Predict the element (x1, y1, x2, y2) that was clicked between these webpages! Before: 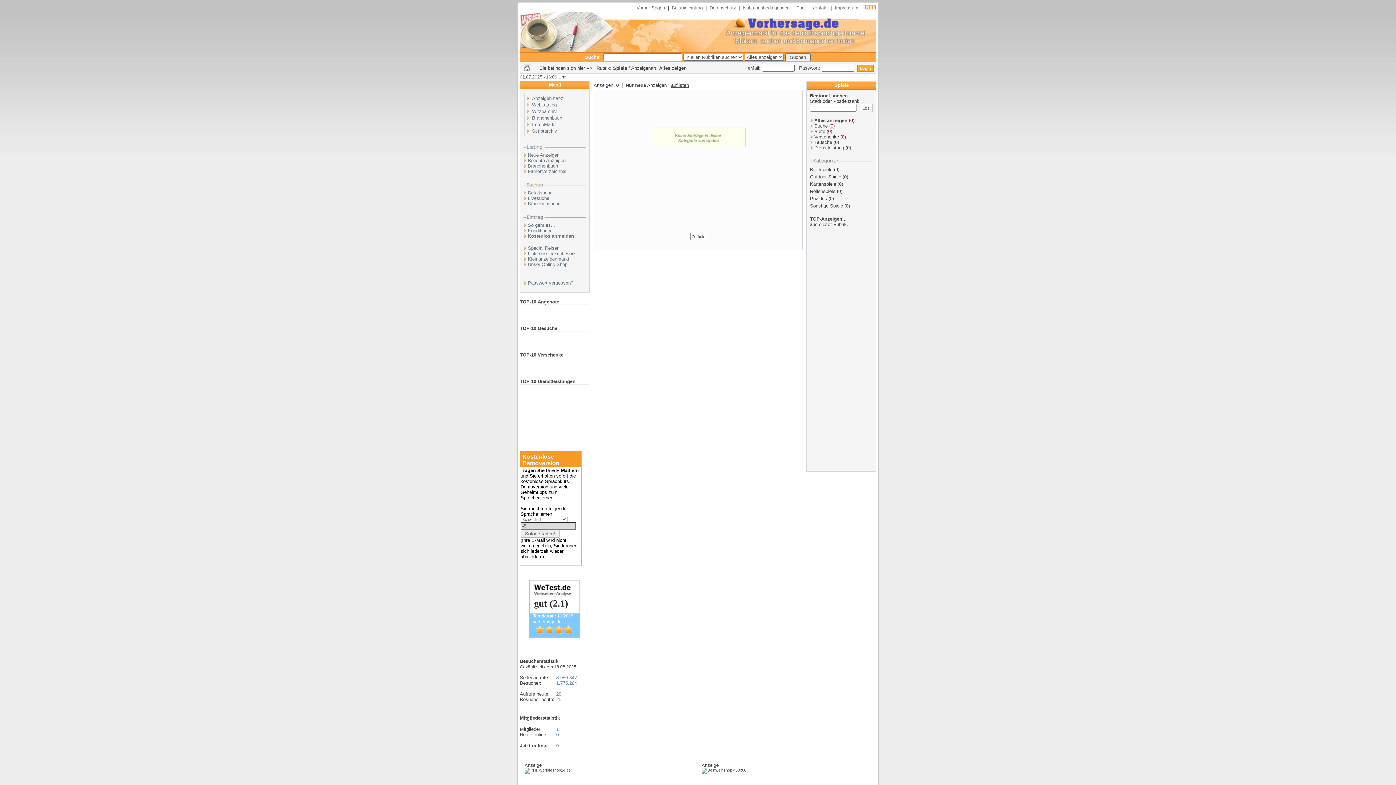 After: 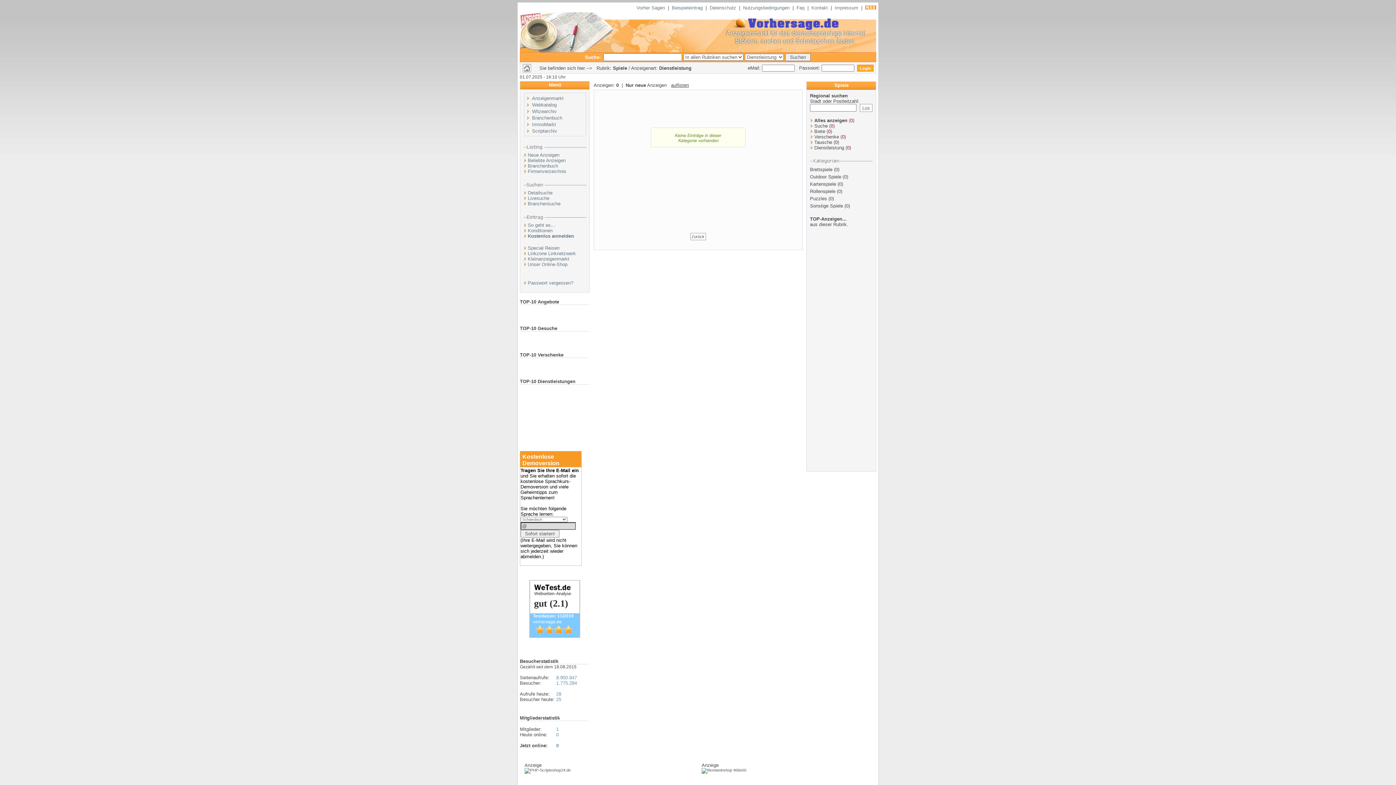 Action: bbox: (814, 145, 844, 150) label: Dienstleistung